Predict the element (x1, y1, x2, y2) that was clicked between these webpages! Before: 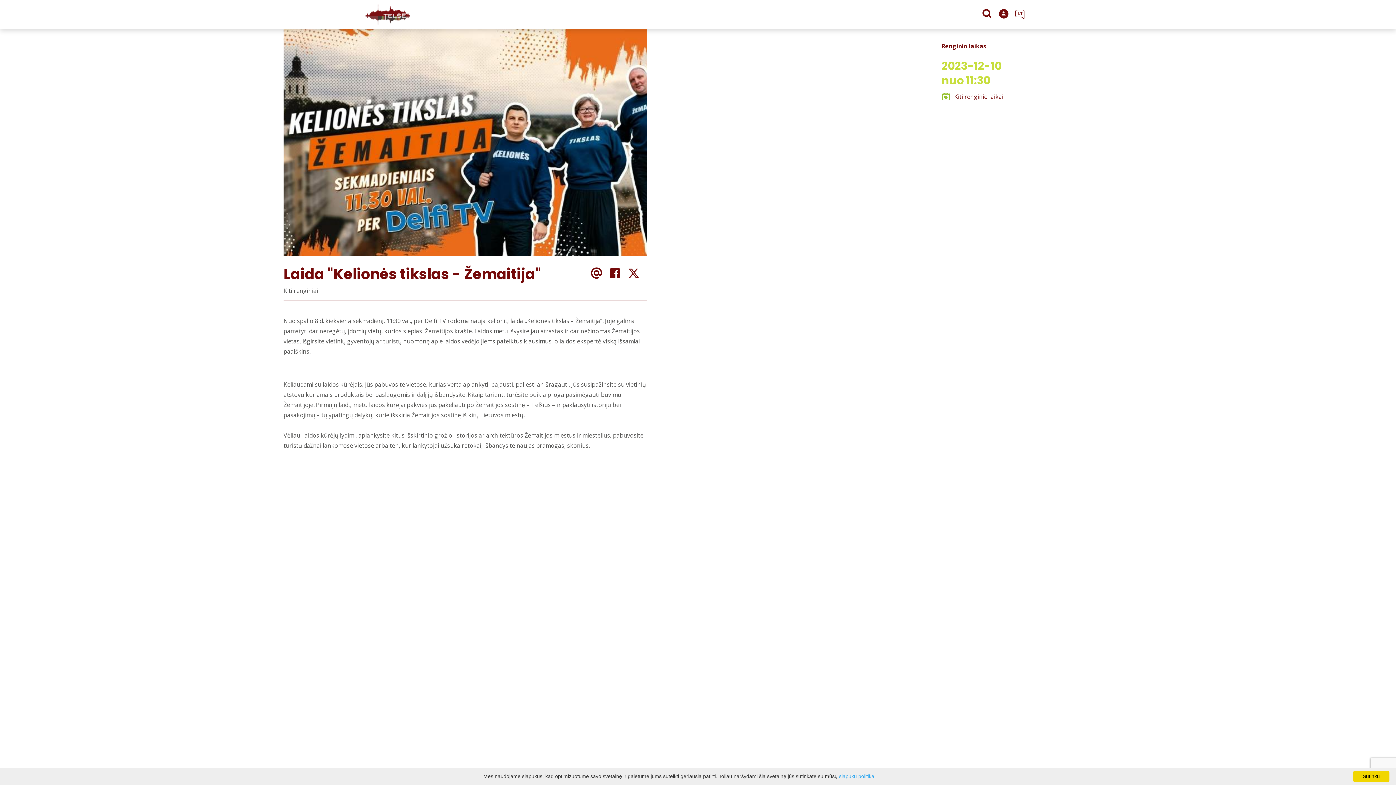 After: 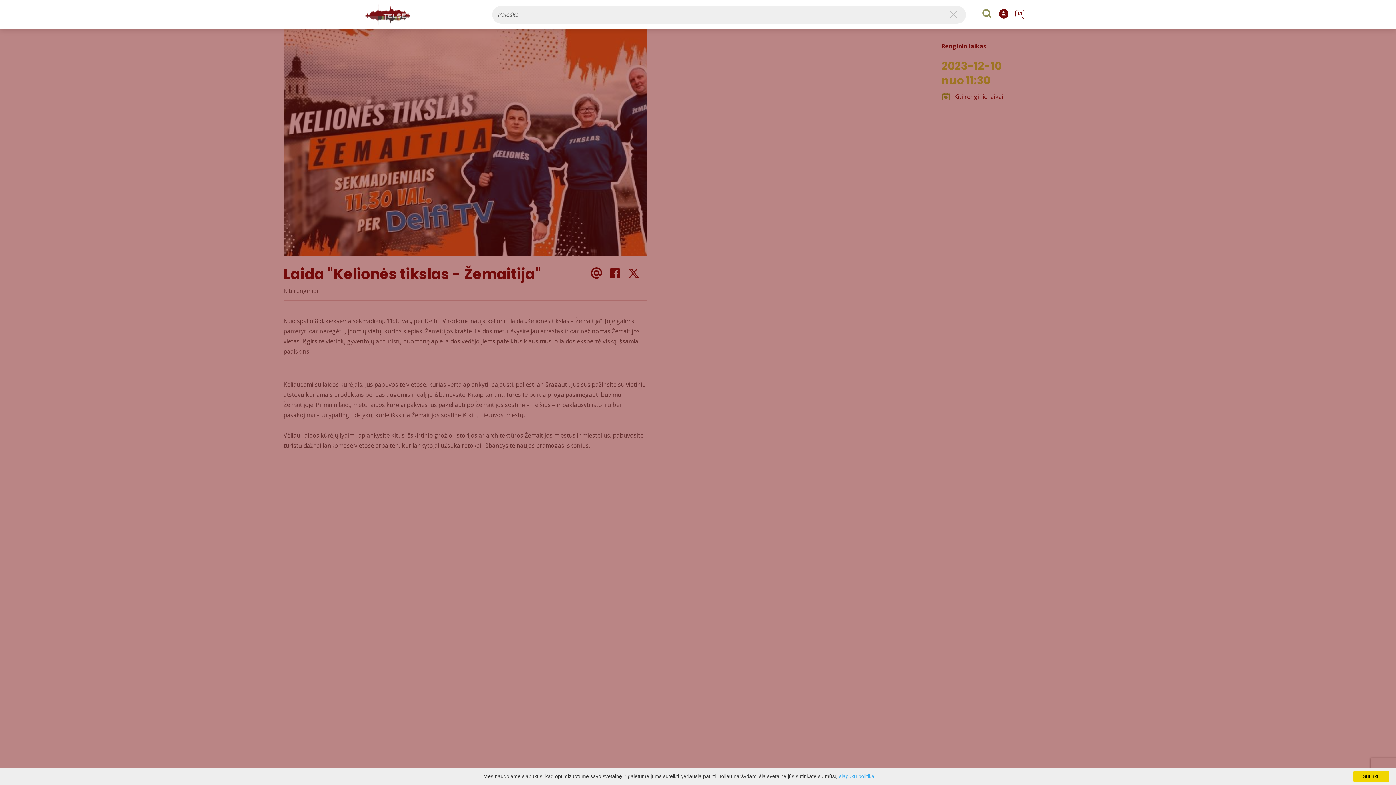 Action: label: Paieška bbox: (978, 0, 997, 29)